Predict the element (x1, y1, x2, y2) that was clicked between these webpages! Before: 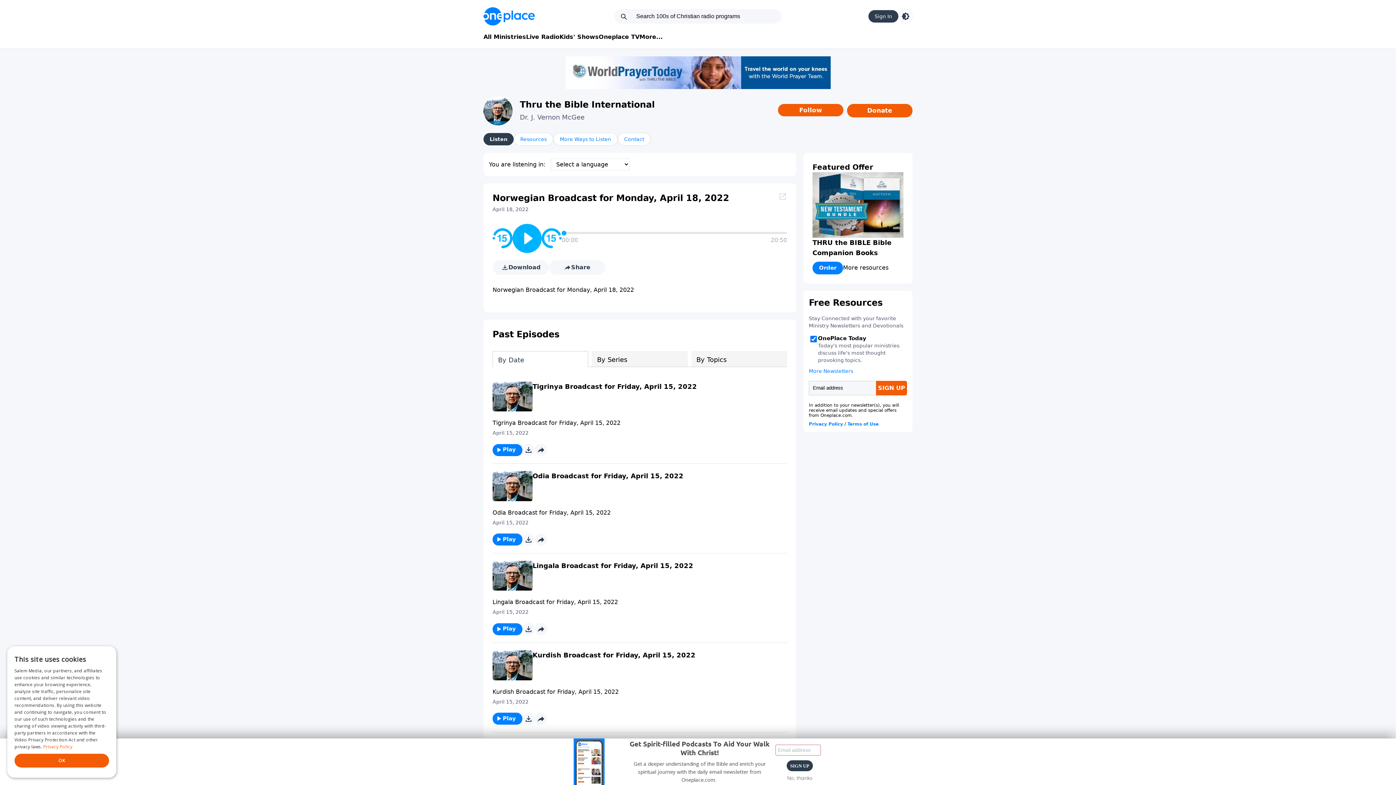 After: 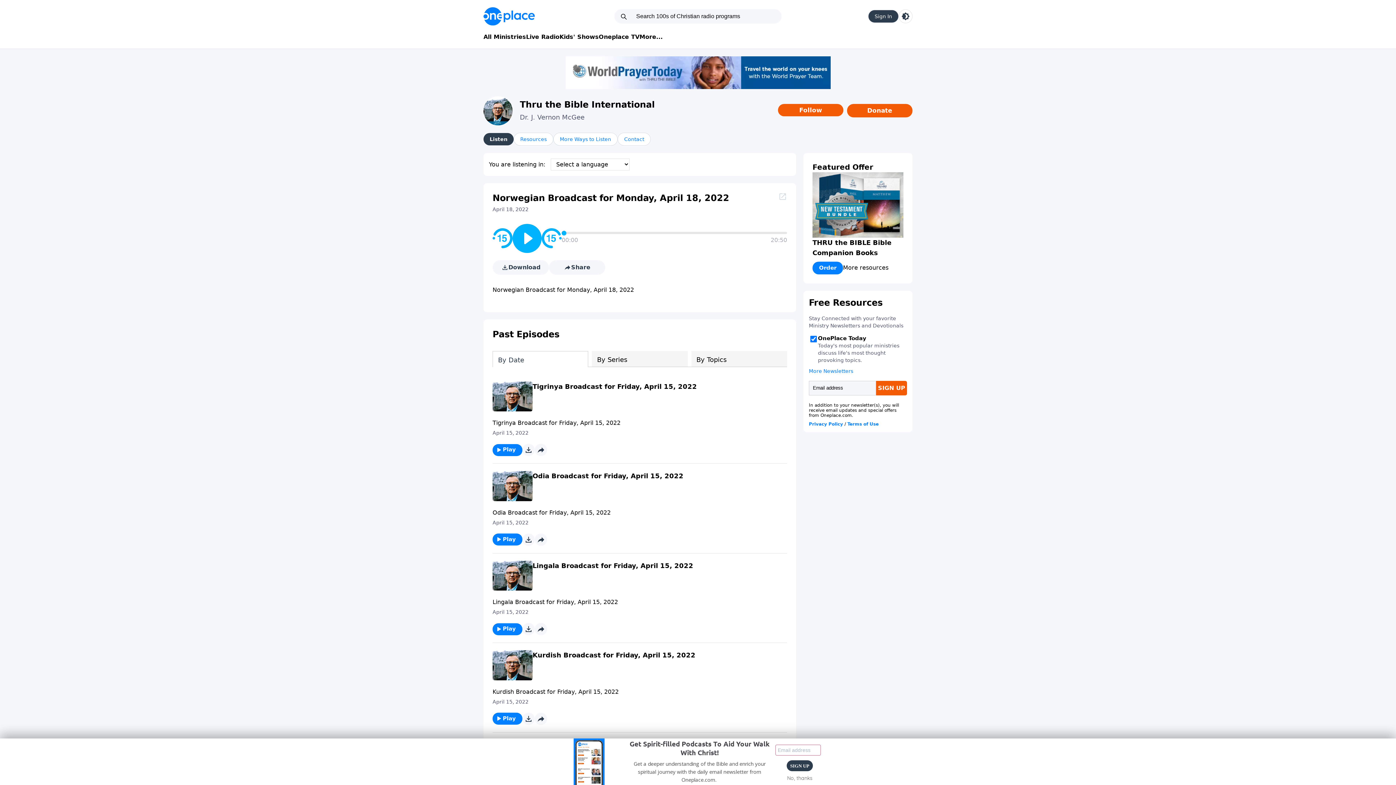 Action: bbox: (565, 56, 830, 89)